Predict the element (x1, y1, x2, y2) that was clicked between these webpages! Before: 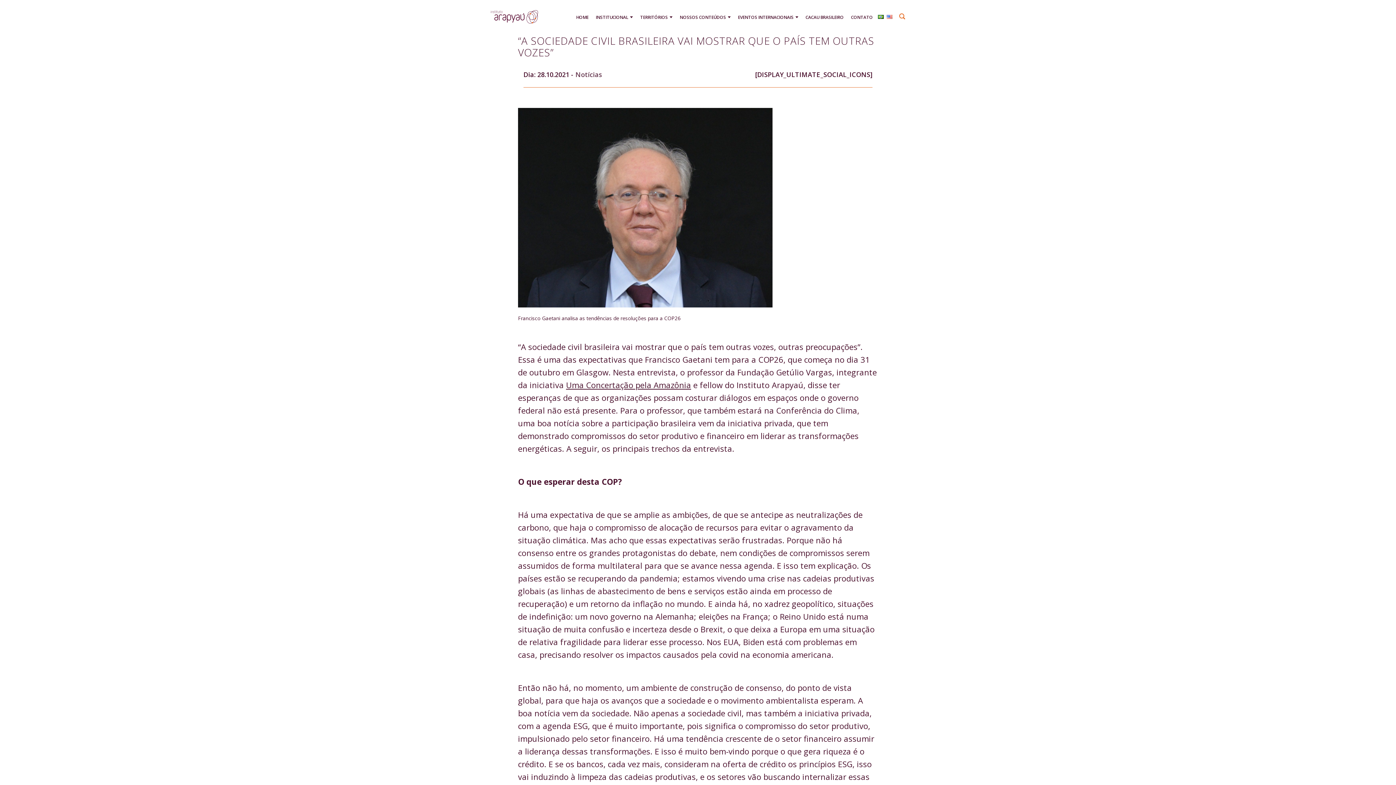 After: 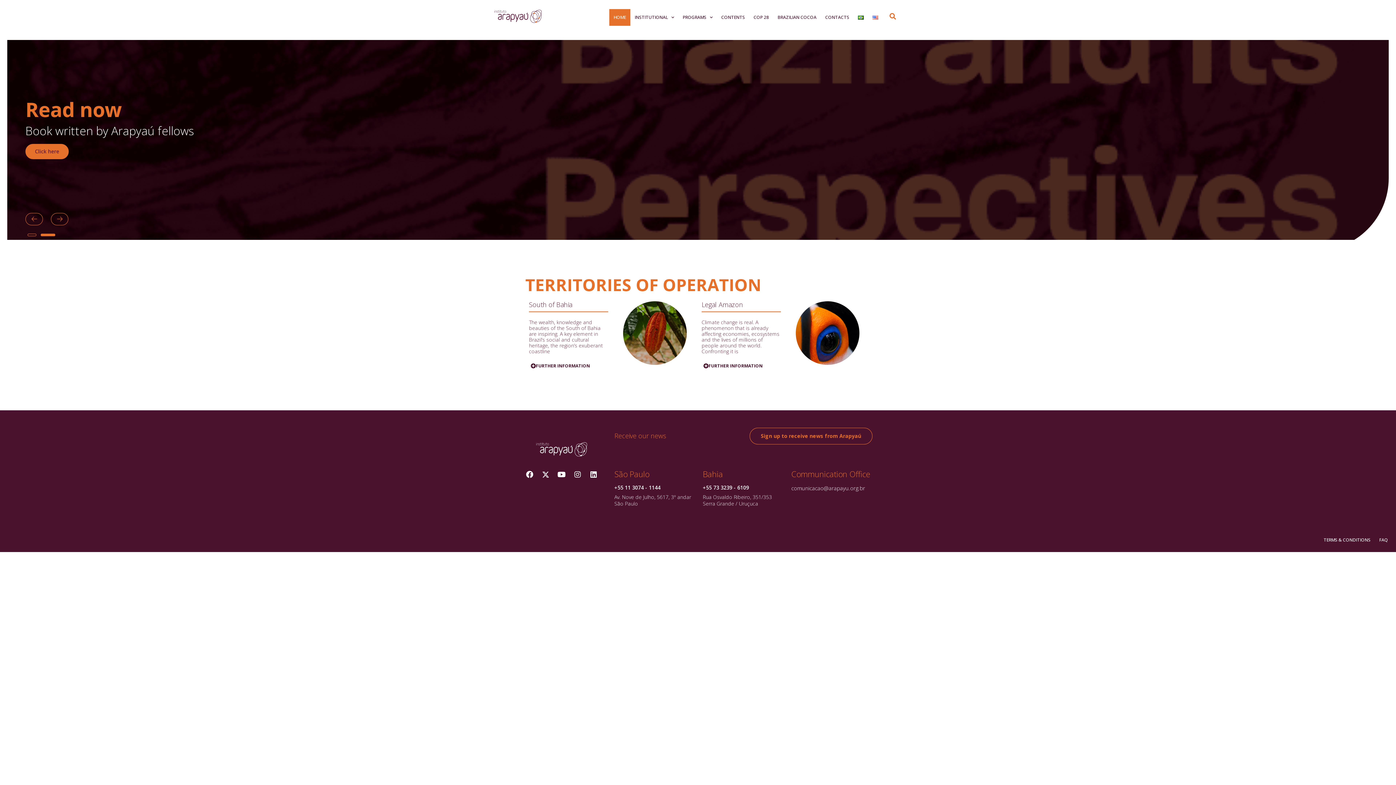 Action: bbox: (886, 14, 892, 20)